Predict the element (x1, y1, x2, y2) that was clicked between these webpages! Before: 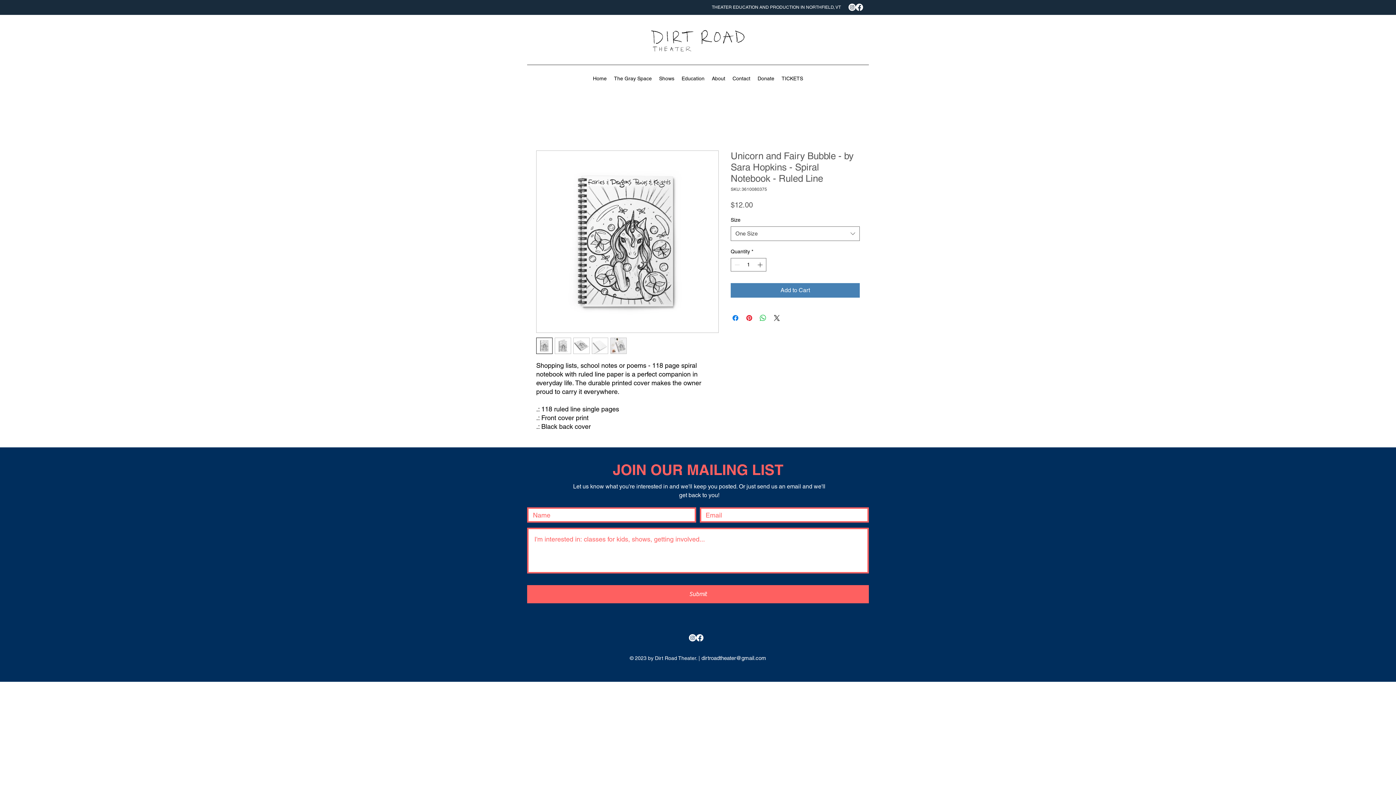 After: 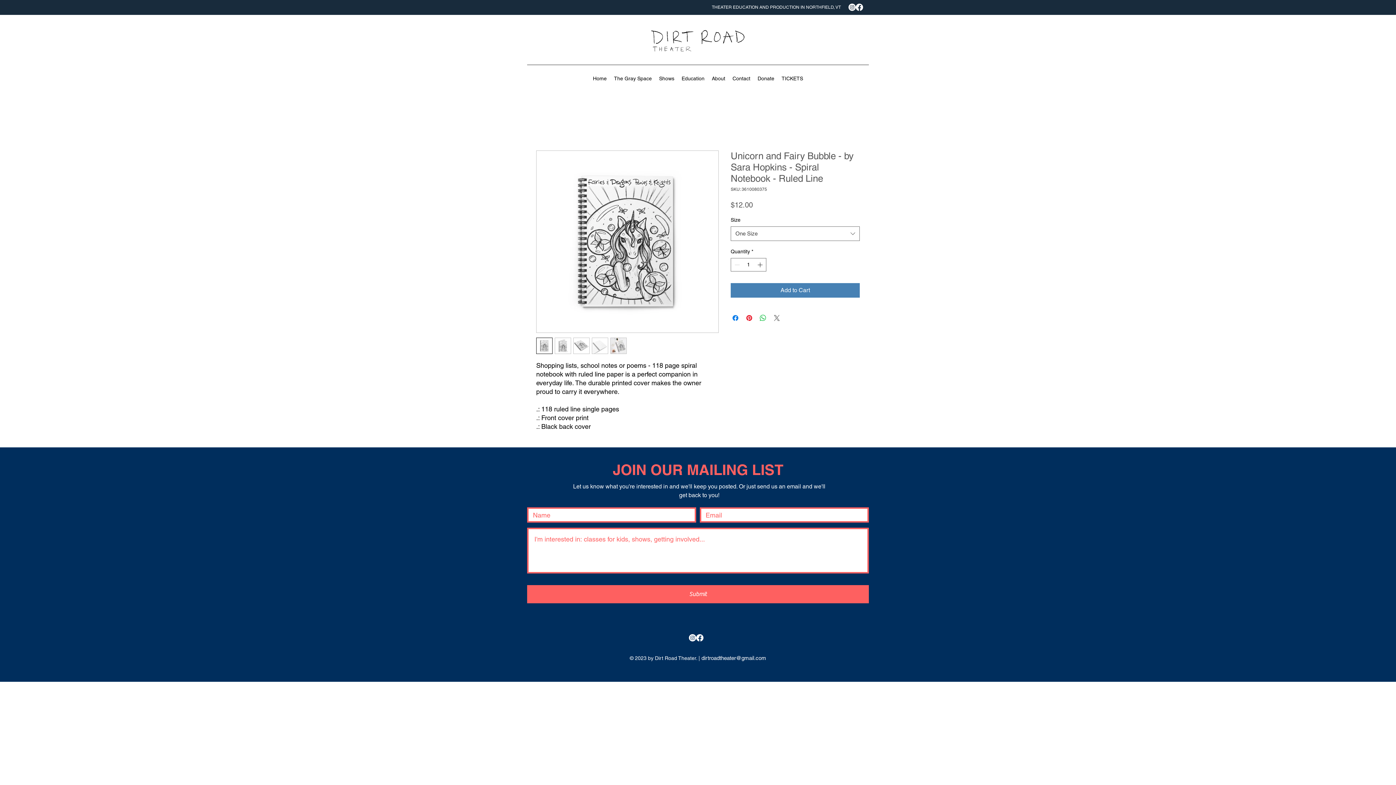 Action: label: Share on X bbox: (772, 313, 781, 322)